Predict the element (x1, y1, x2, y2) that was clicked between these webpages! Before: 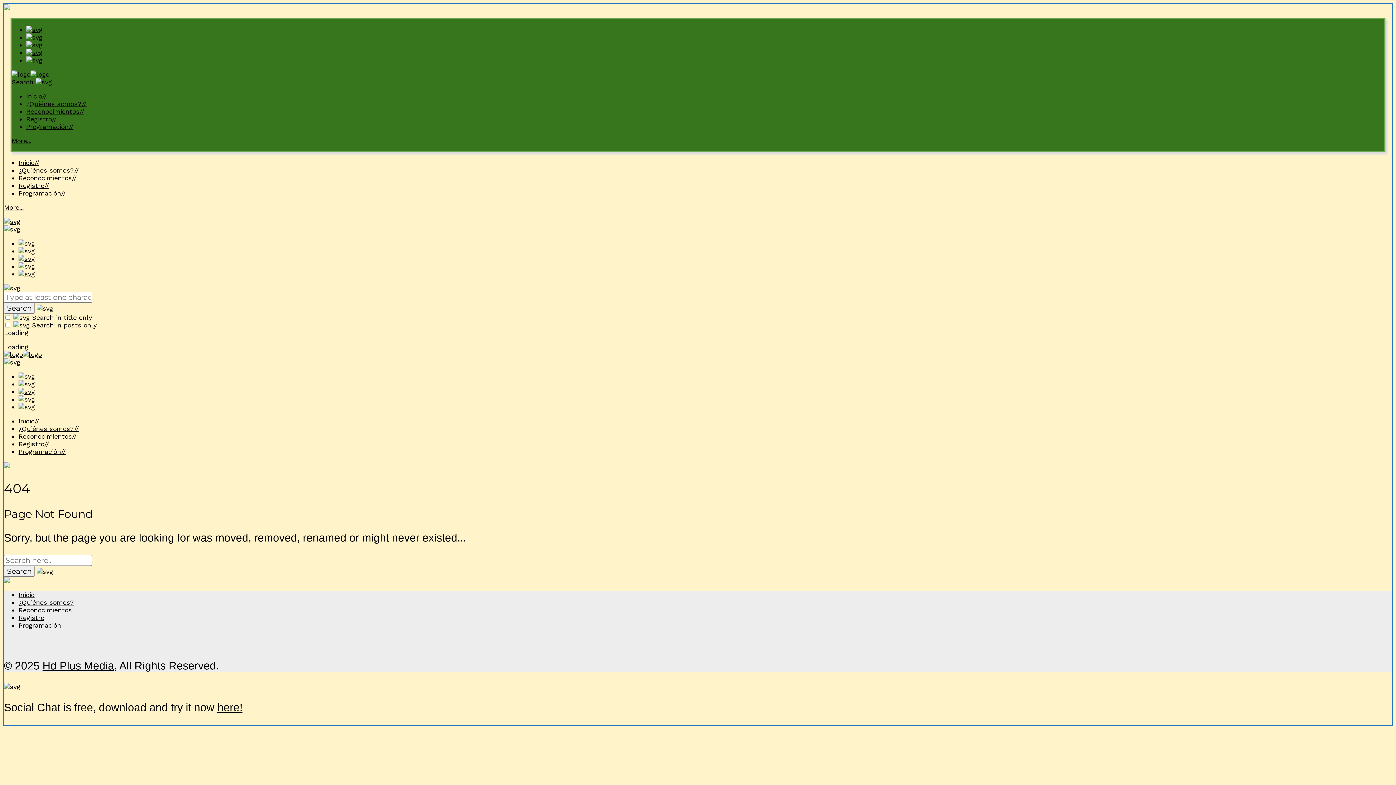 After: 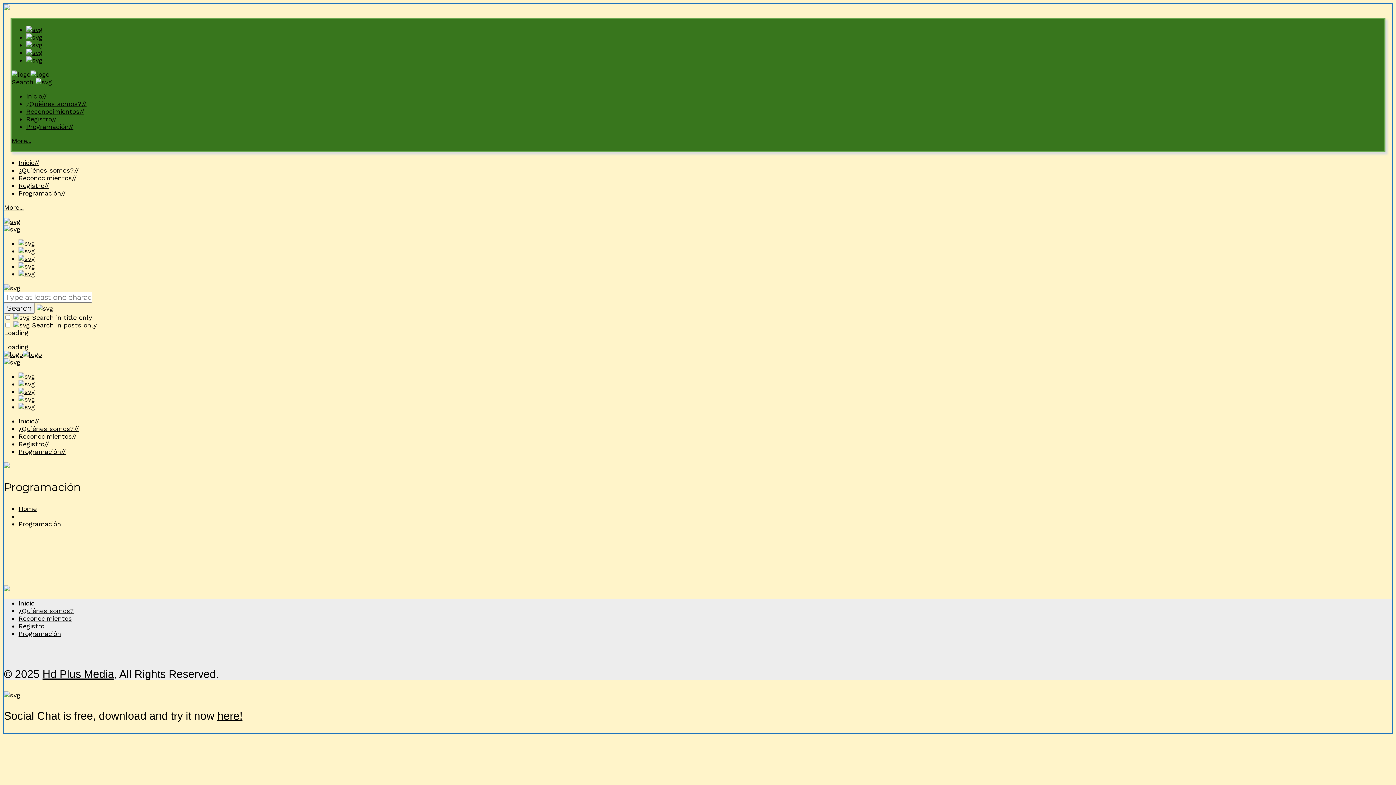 Action: label: Programación// bbox: (18, 448, 65, 455)